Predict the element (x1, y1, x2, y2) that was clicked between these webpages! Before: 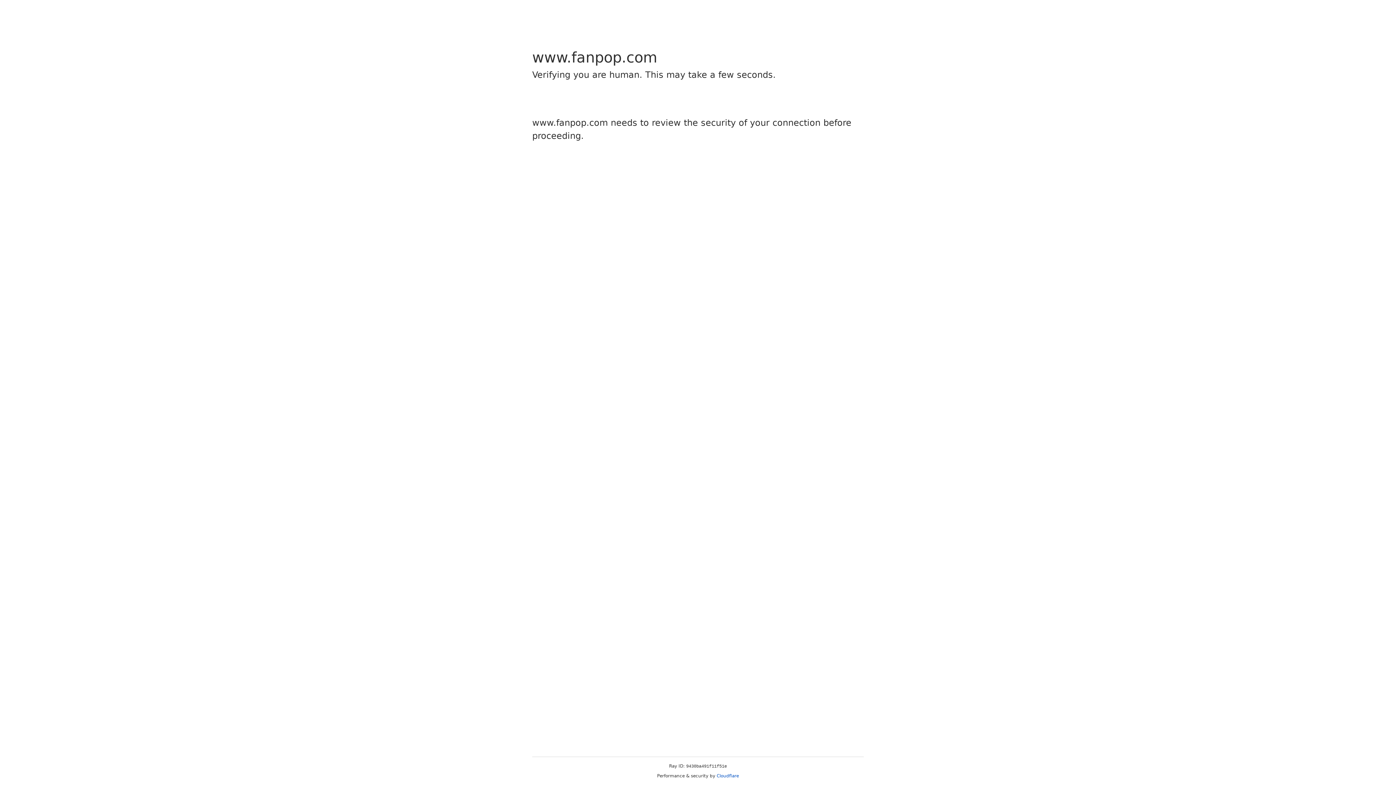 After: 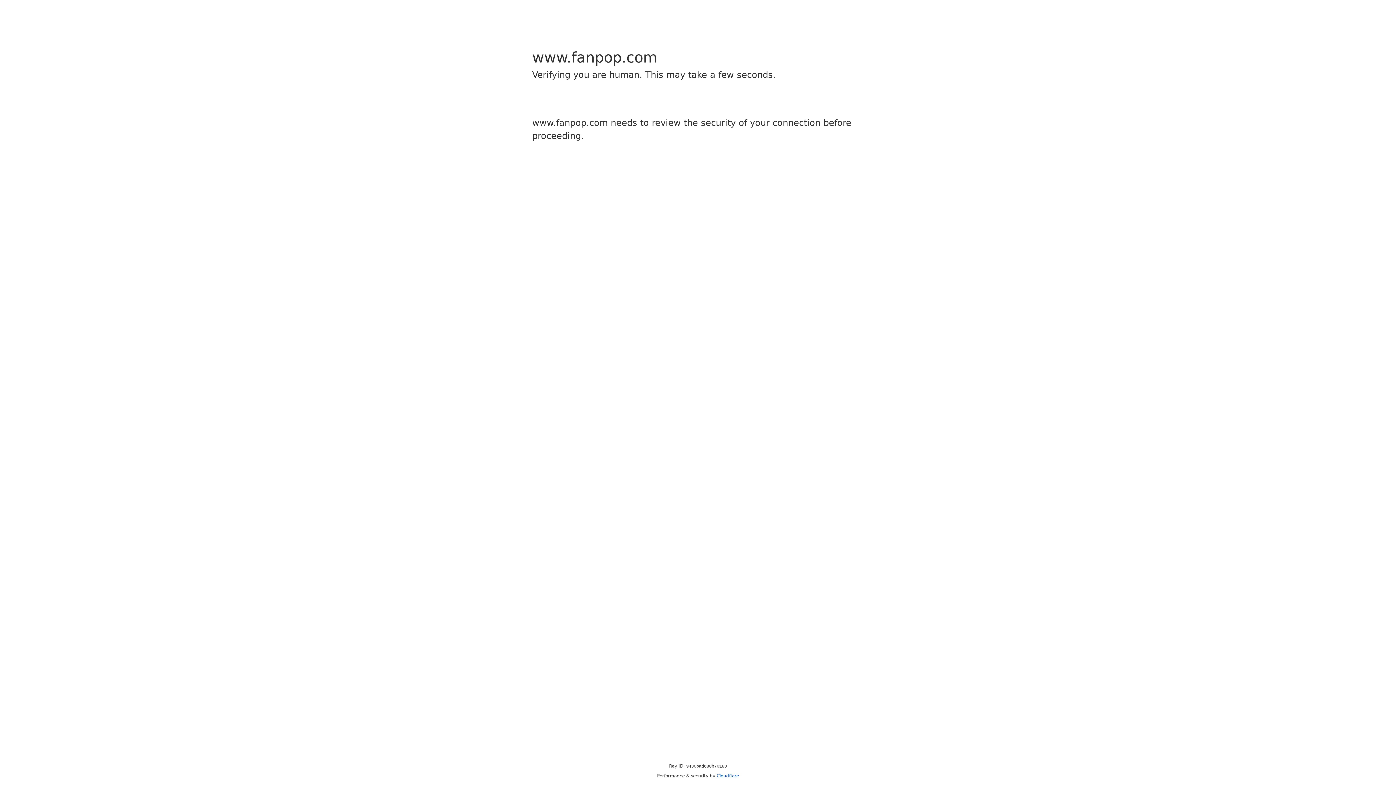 Action: label: Cloudflare bbox: (716, 773, 739, 778)